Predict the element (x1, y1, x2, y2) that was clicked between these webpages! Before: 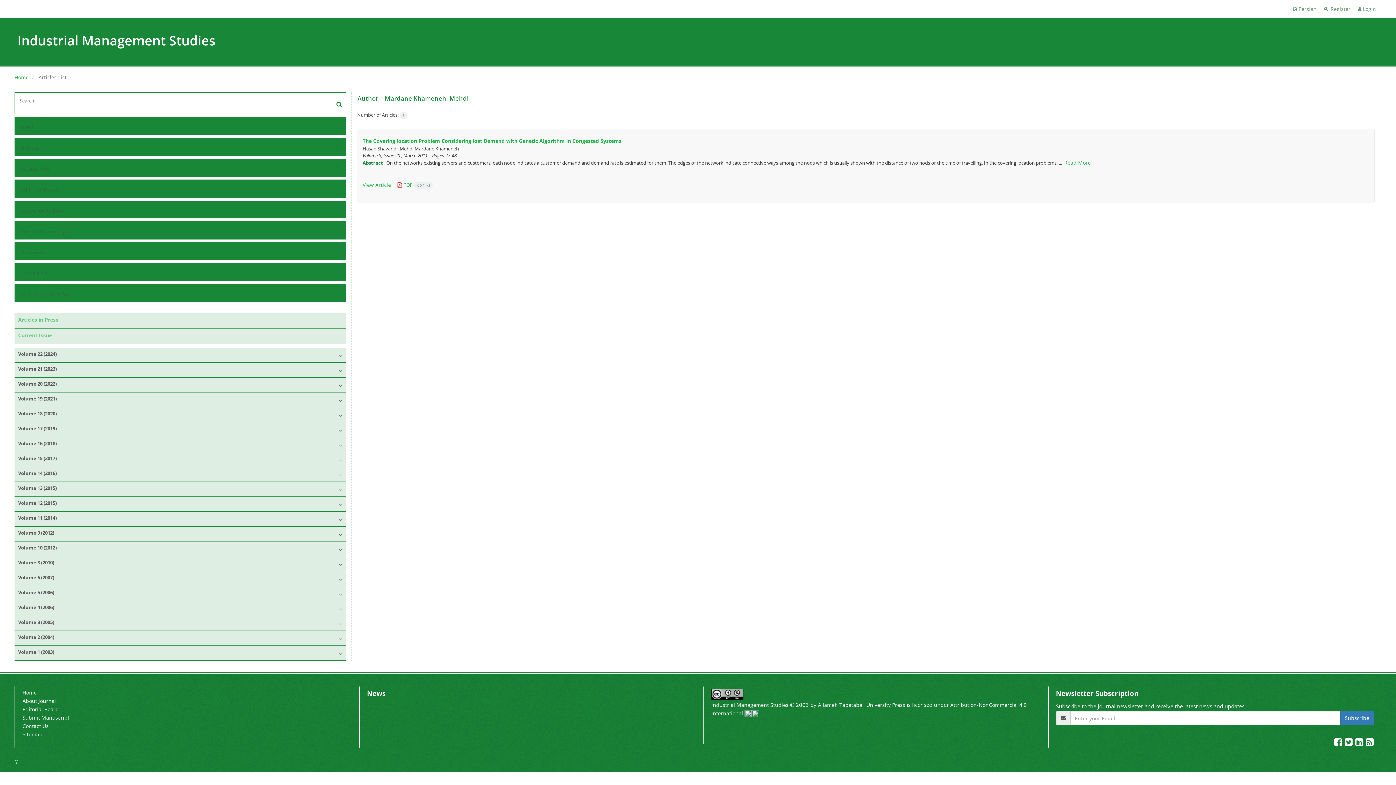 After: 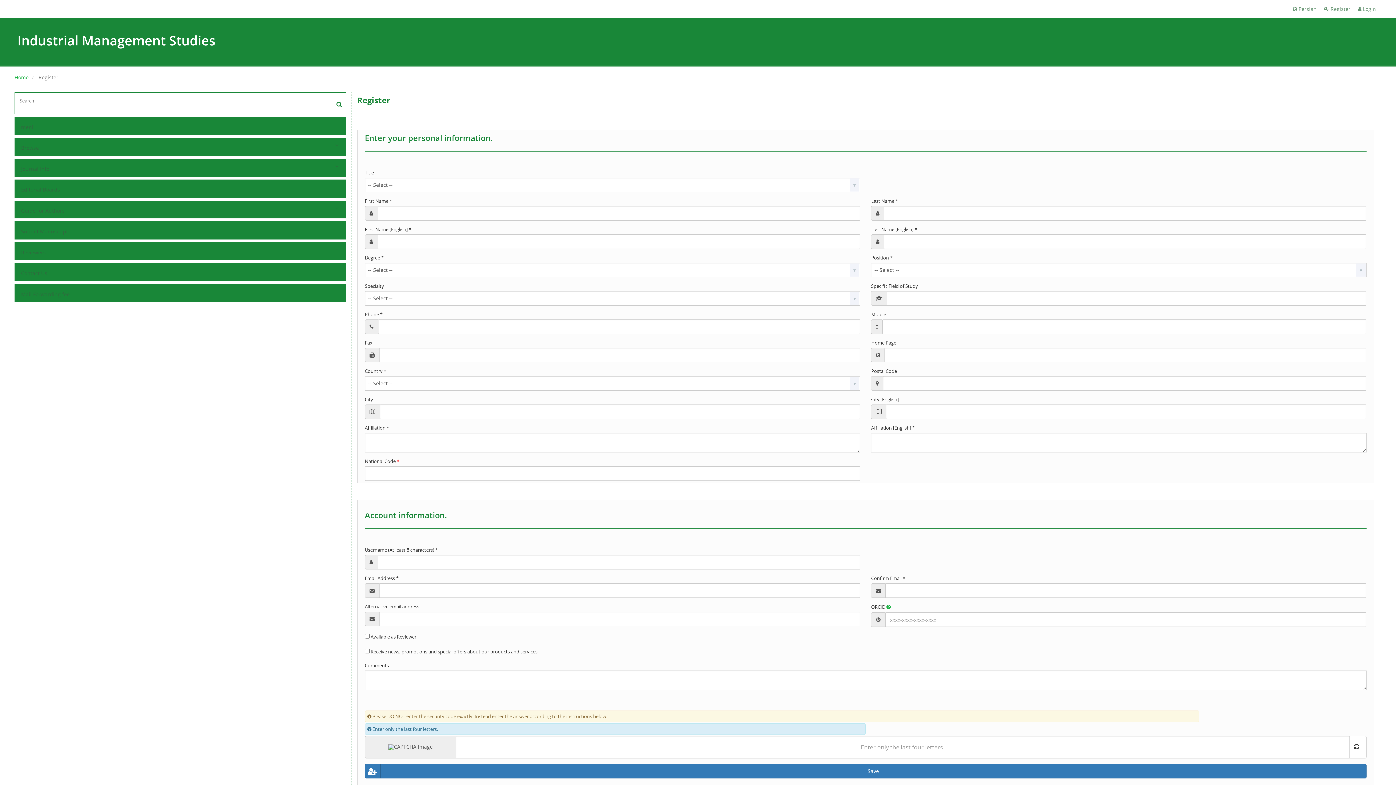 Action: label:  Register bbox: (1324, 5, 1350, 12)